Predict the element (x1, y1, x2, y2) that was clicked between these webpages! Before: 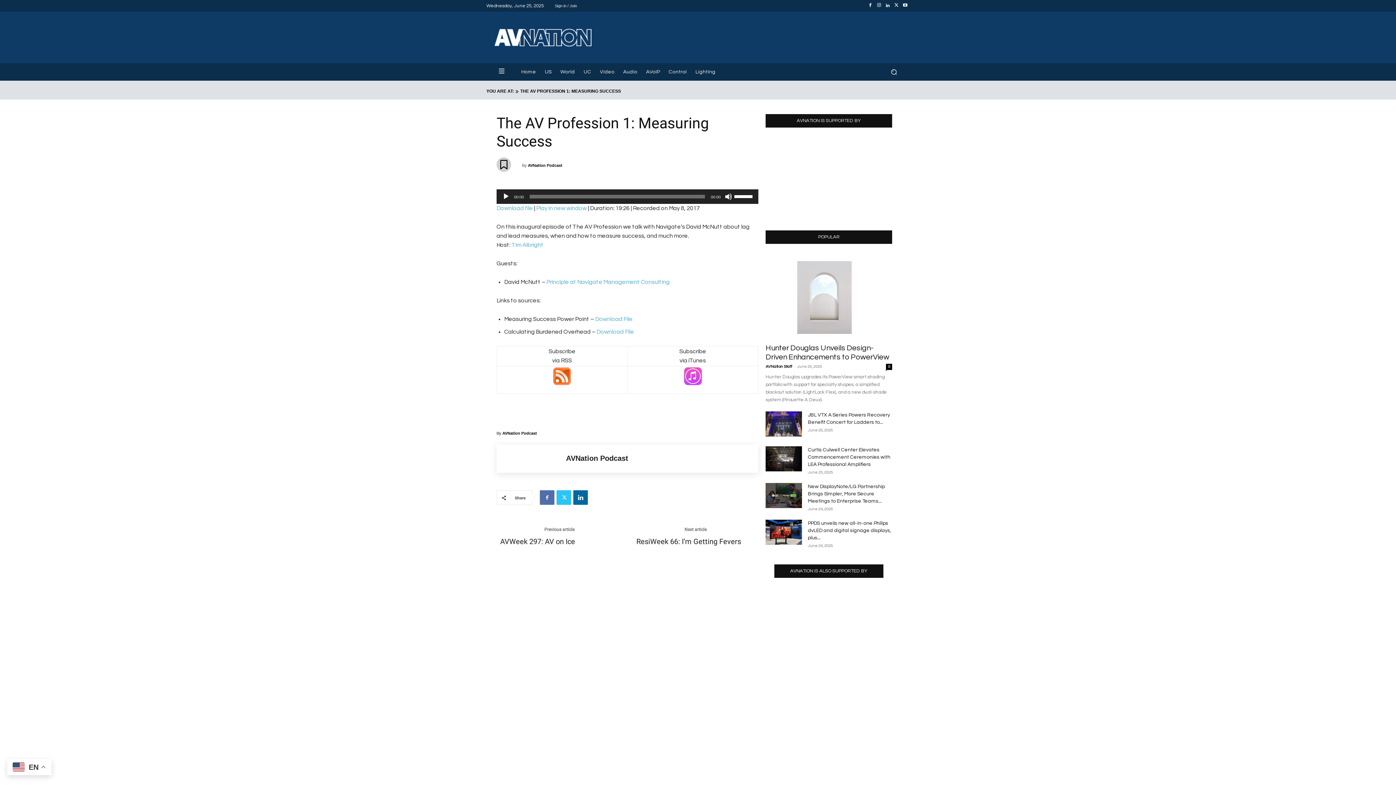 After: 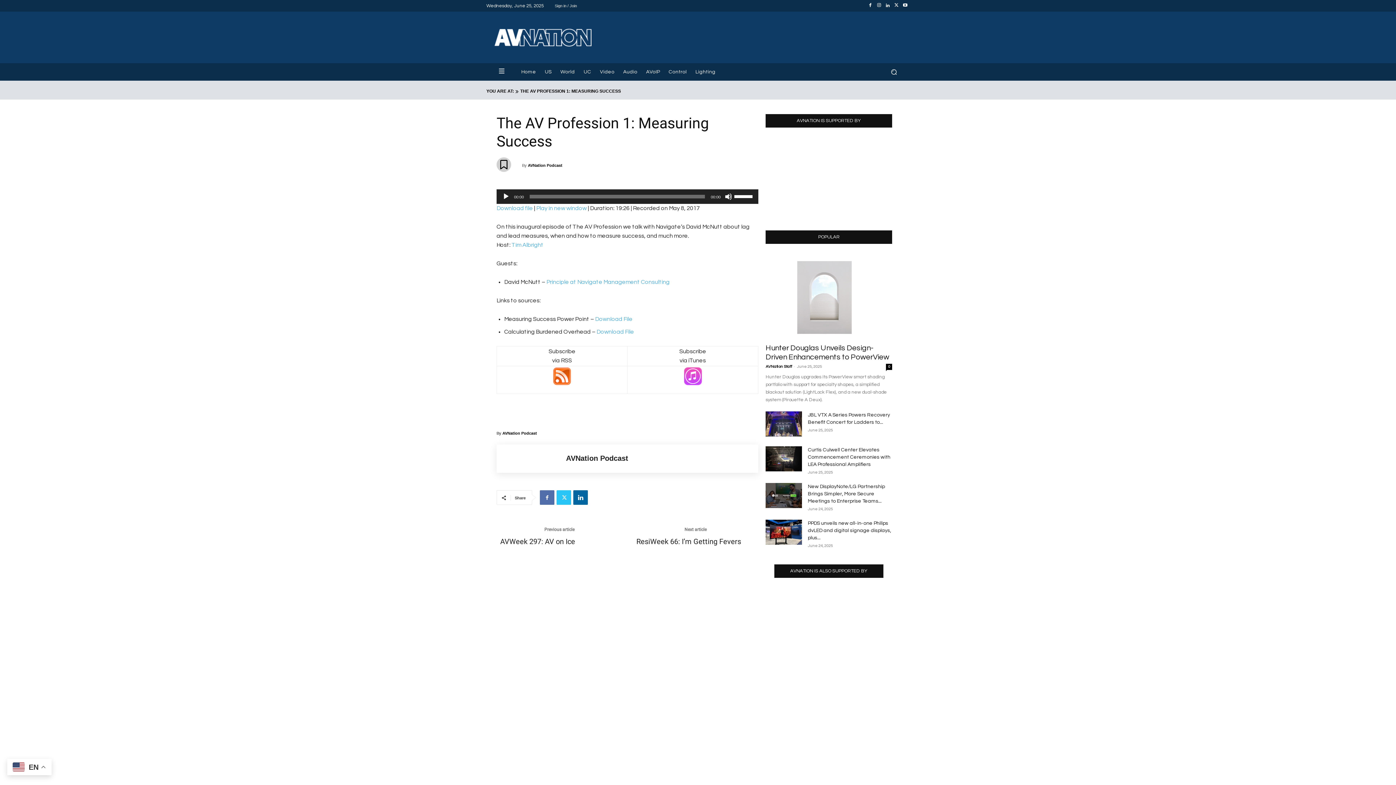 Action: bbox: (630, 367, 755, 385)